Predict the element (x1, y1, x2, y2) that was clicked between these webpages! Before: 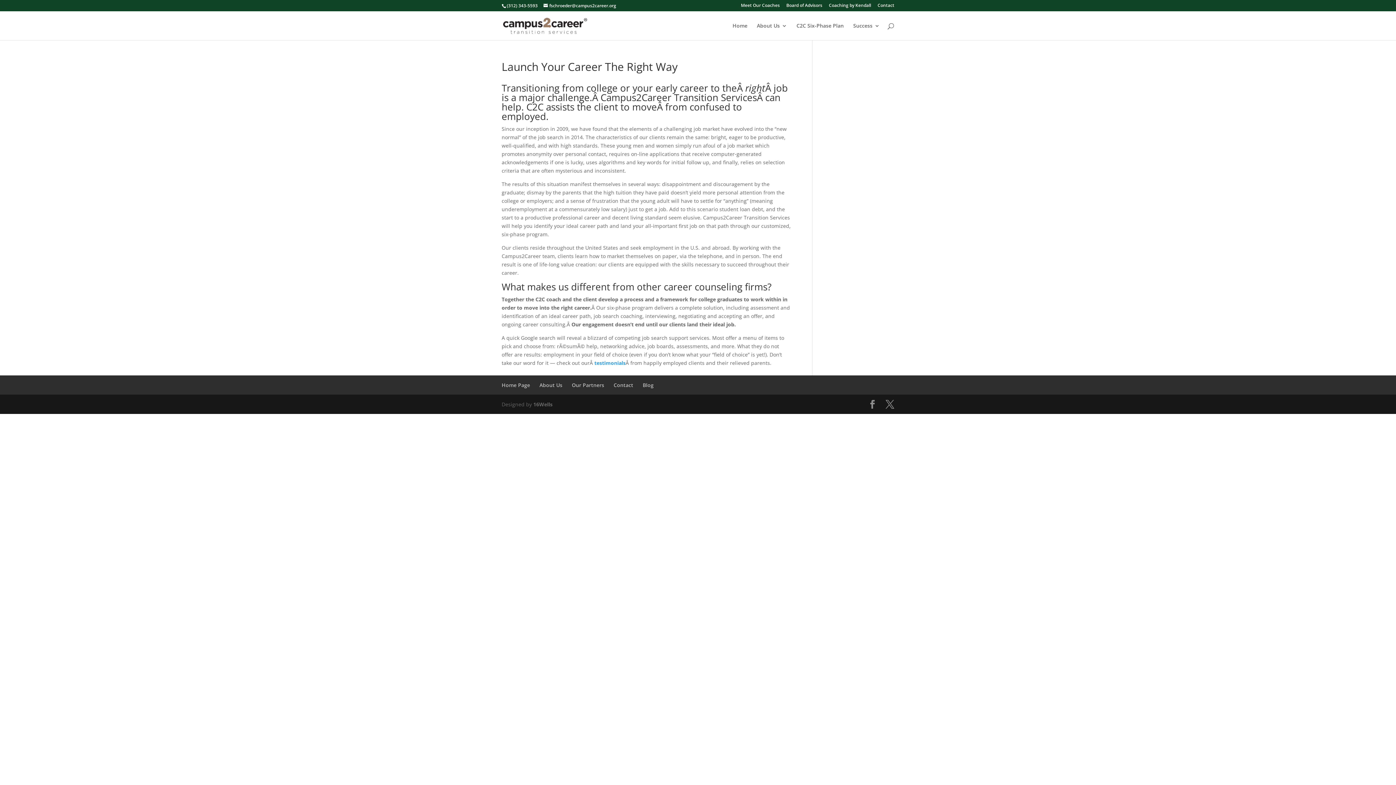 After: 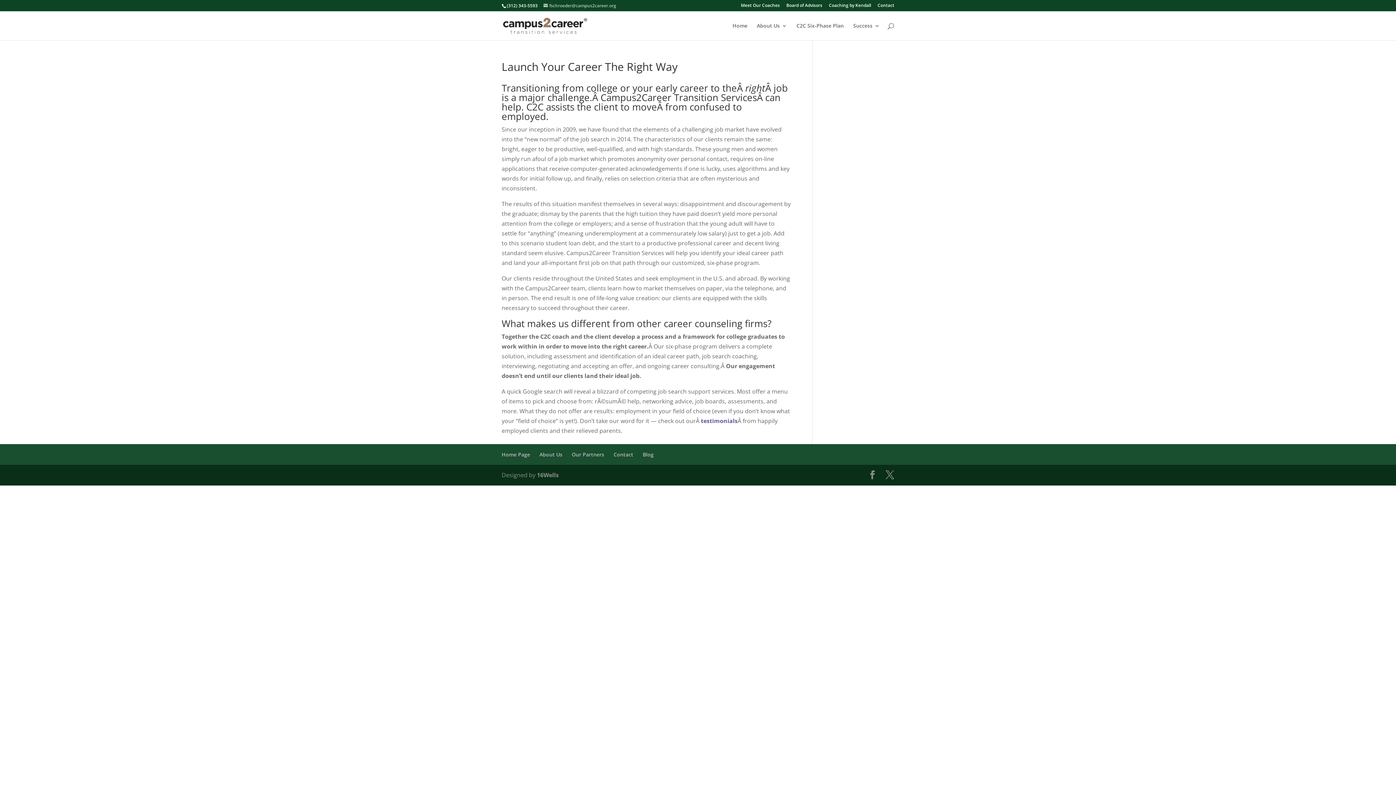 Action: bbox: (543, 2, 616, 8) label: fschroeder@campus2career.org